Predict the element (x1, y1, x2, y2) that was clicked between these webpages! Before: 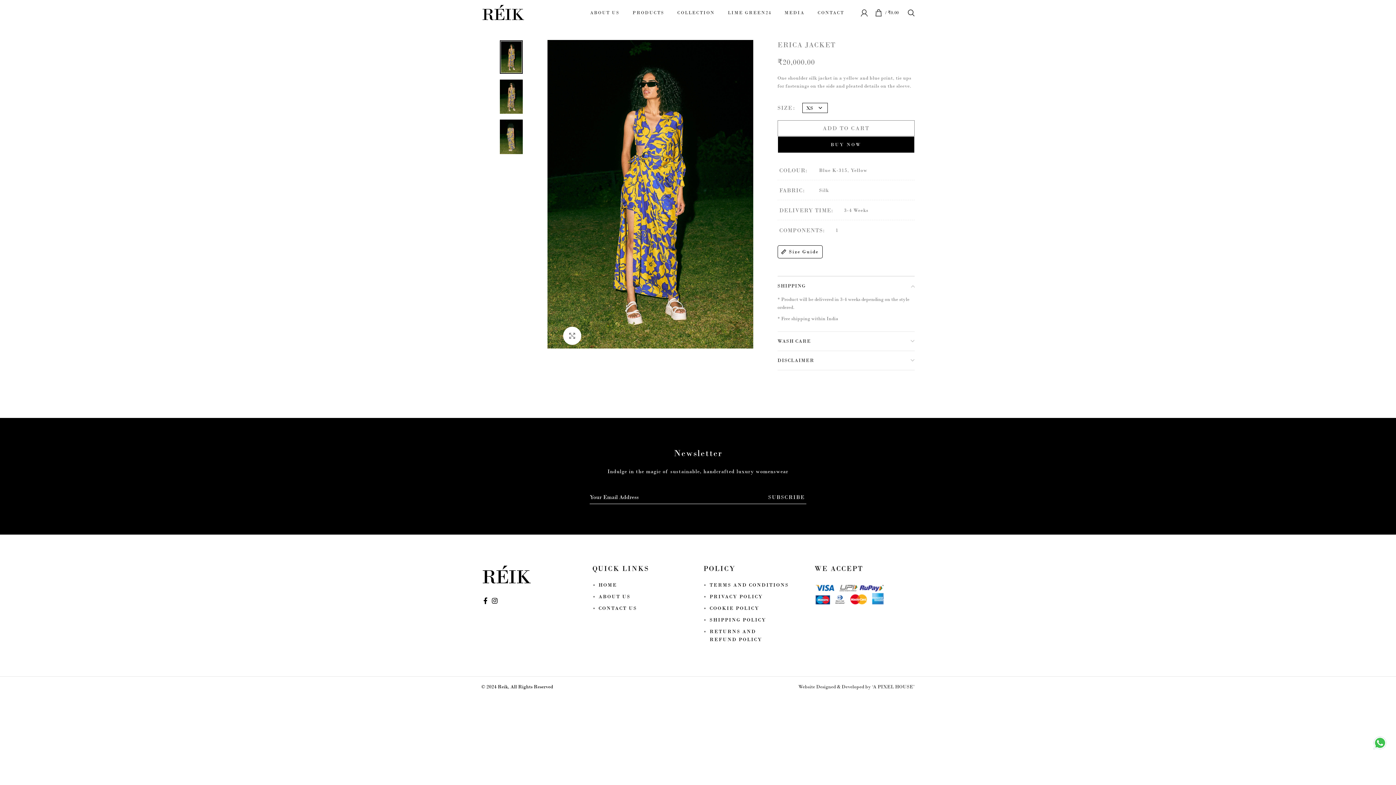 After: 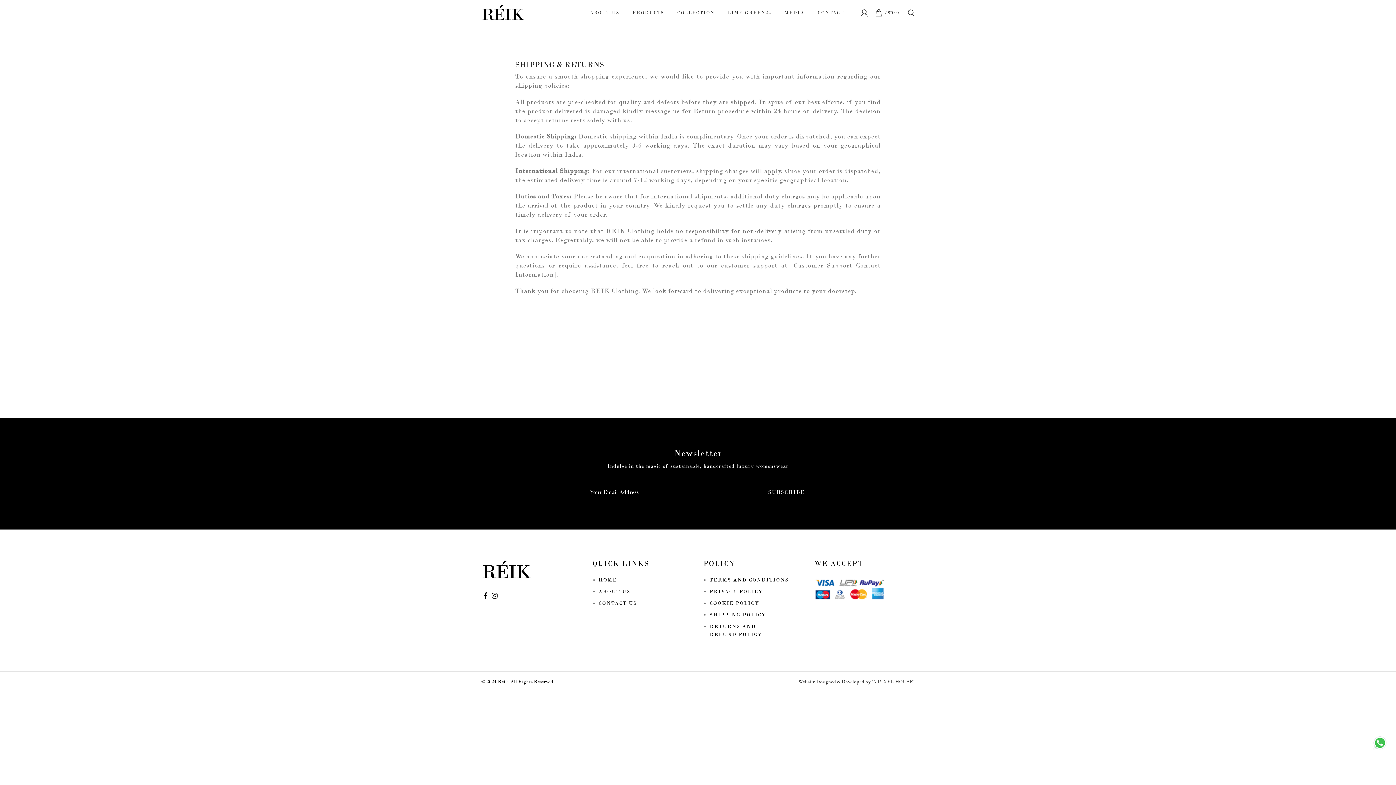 Action: bbox: (709, 617, 766, 623) label: SHIPPING POLICY